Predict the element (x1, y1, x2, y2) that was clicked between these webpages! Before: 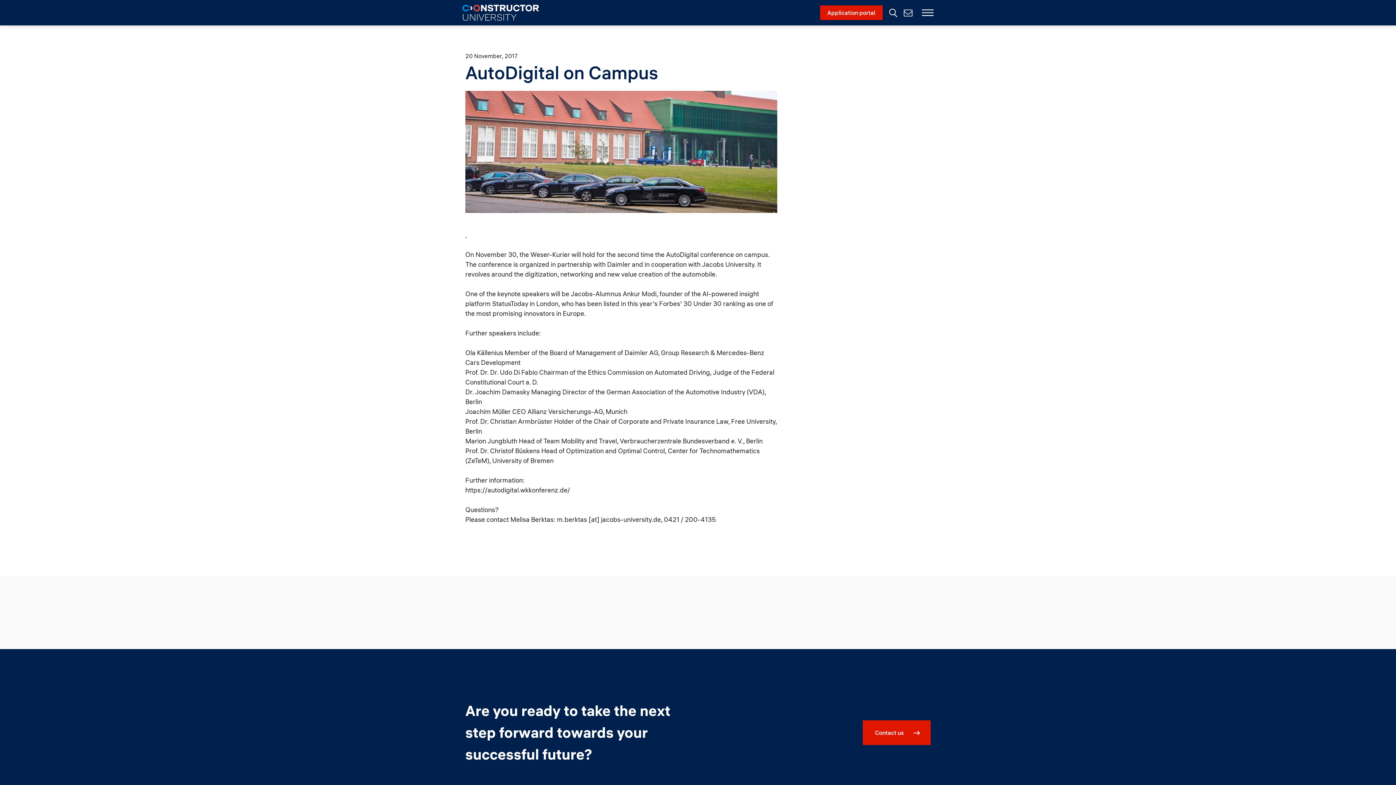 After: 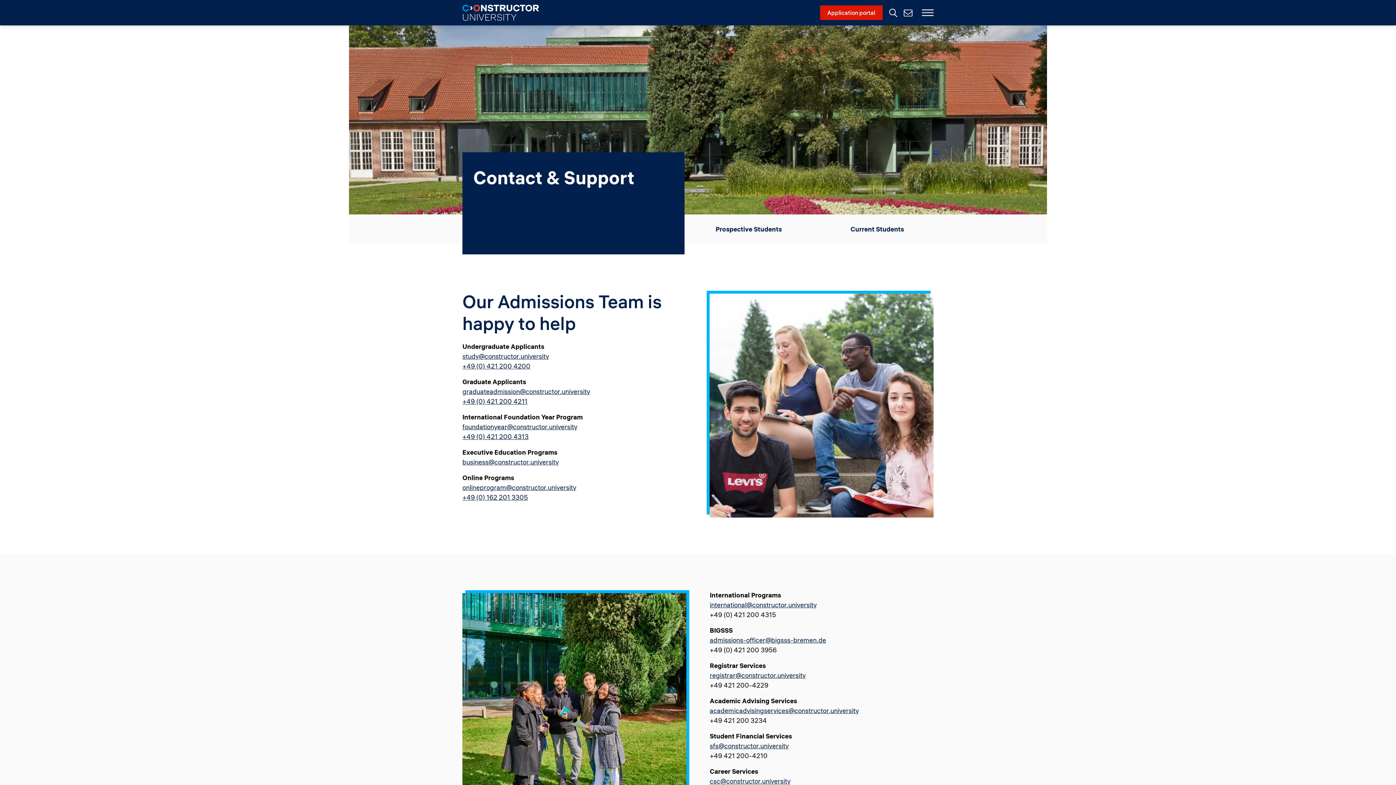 Action: bbox: (904, 10, 912, 15) label: Contact Us